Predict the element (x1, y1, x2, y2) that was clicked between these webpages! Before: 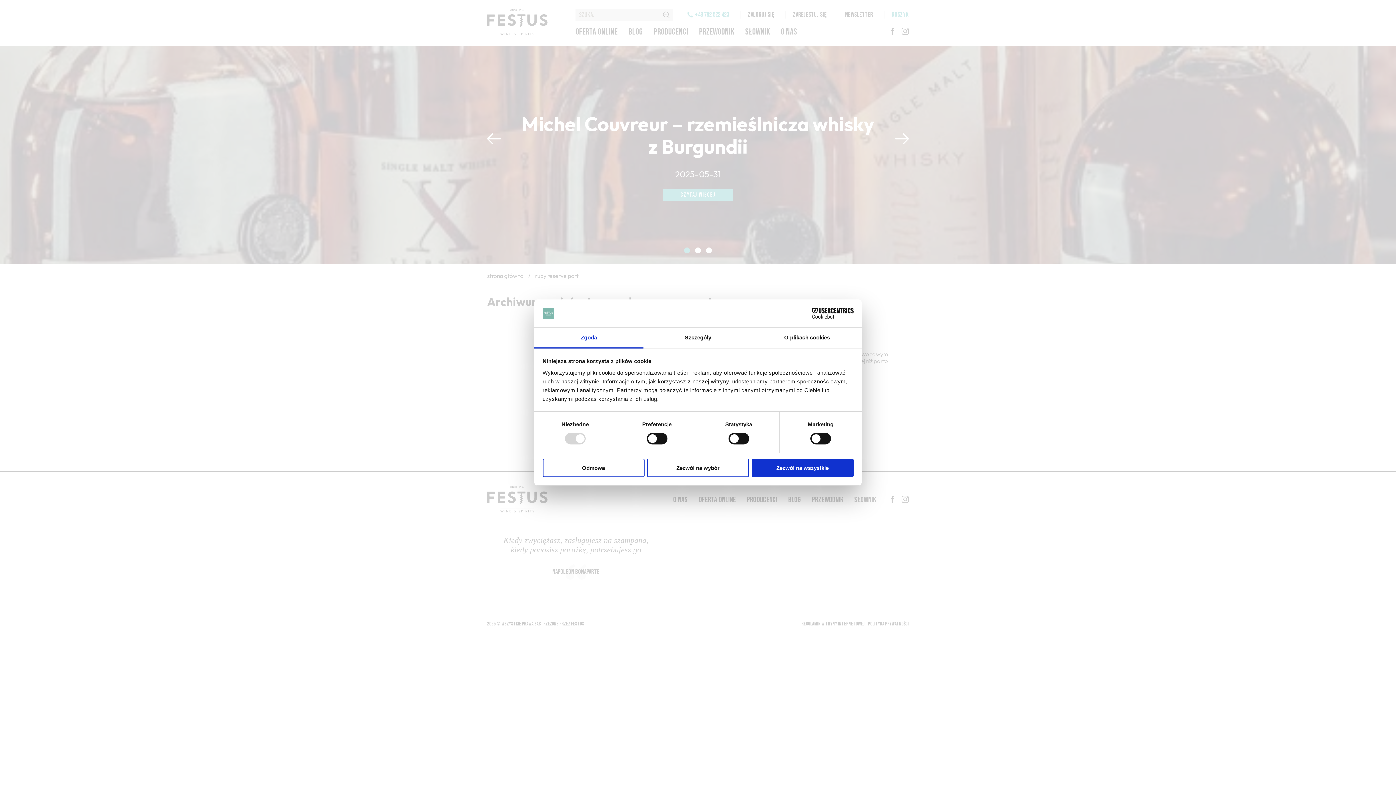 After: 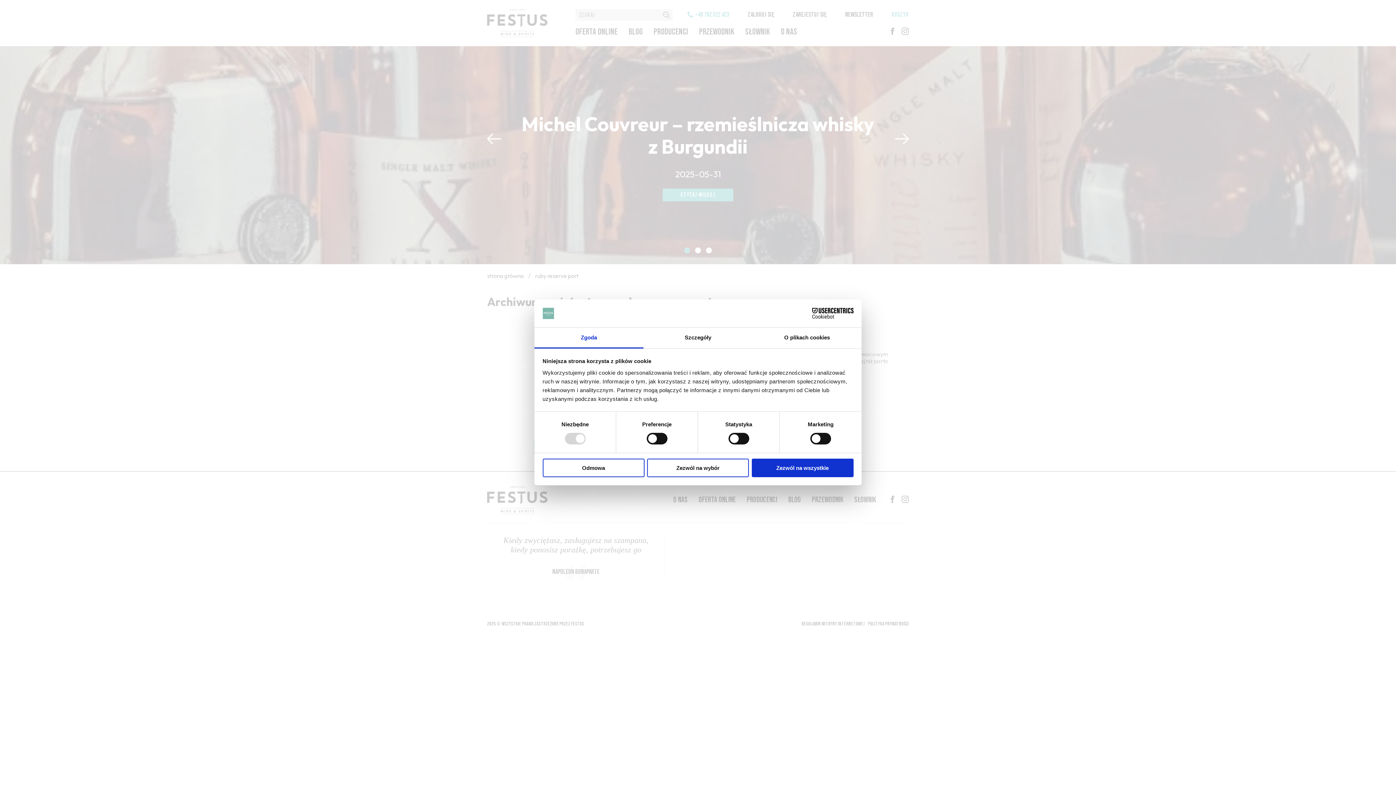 Action: bbox: (534, 327, 643, 348) label: Zgoda